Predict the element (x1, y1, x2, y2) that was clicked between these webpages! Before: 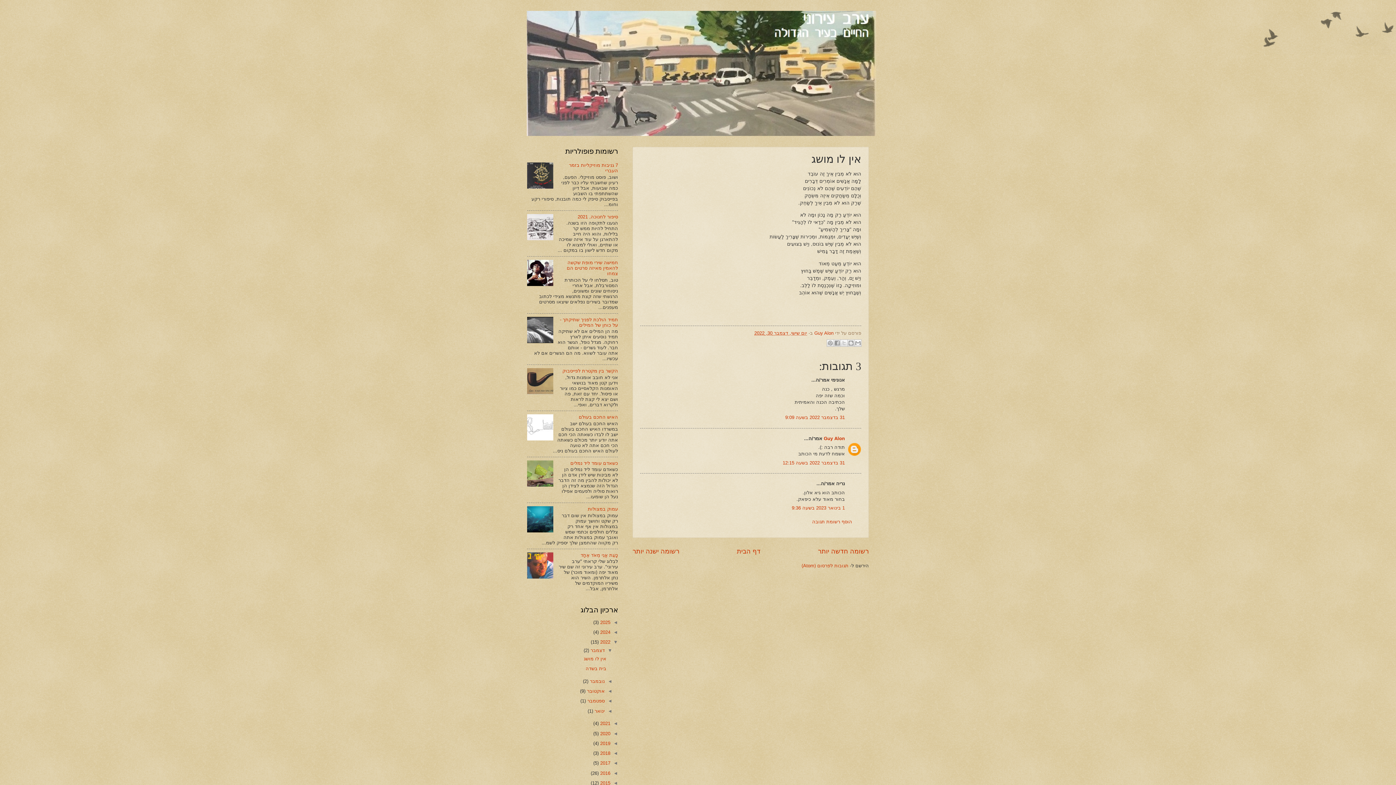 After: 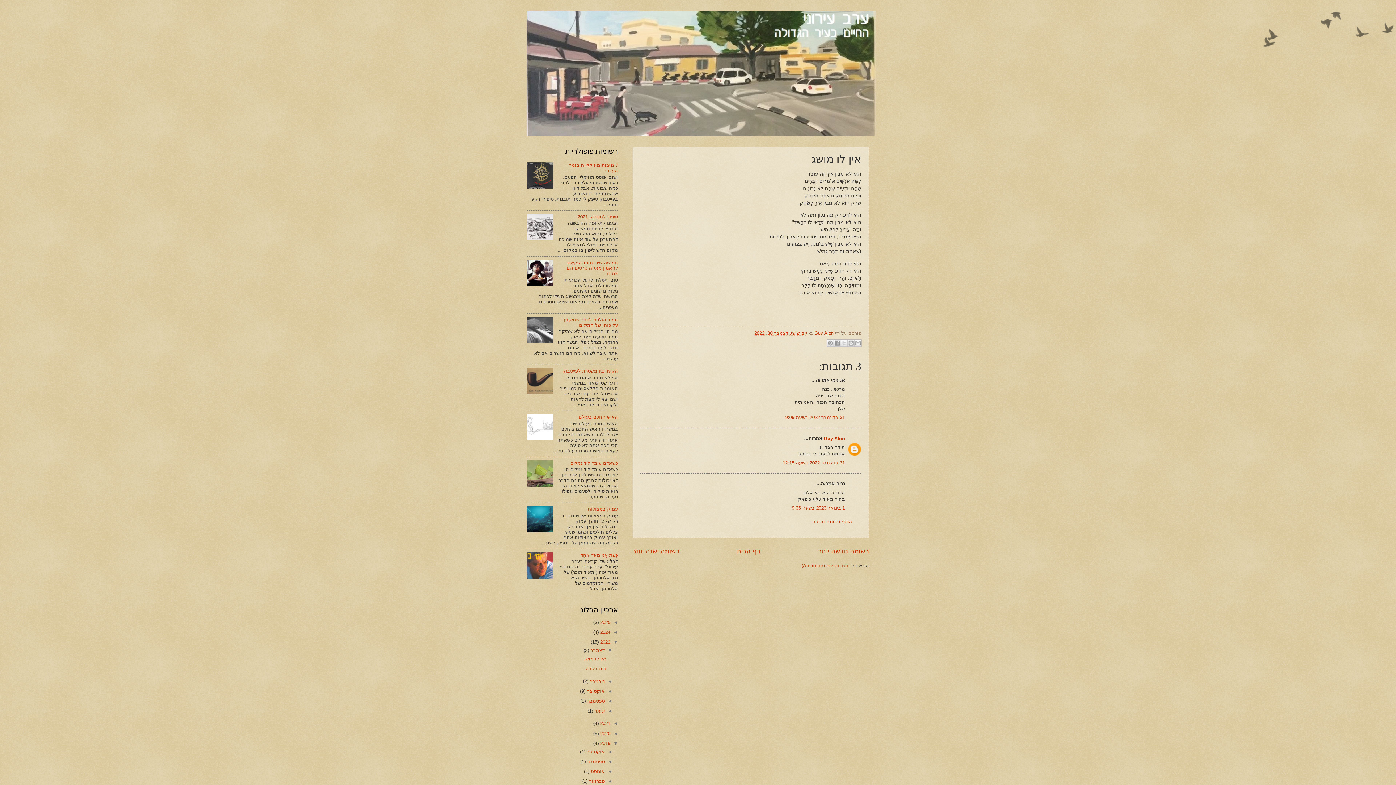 Action: bbox: (610, 741, 618, 746) label: ◄  